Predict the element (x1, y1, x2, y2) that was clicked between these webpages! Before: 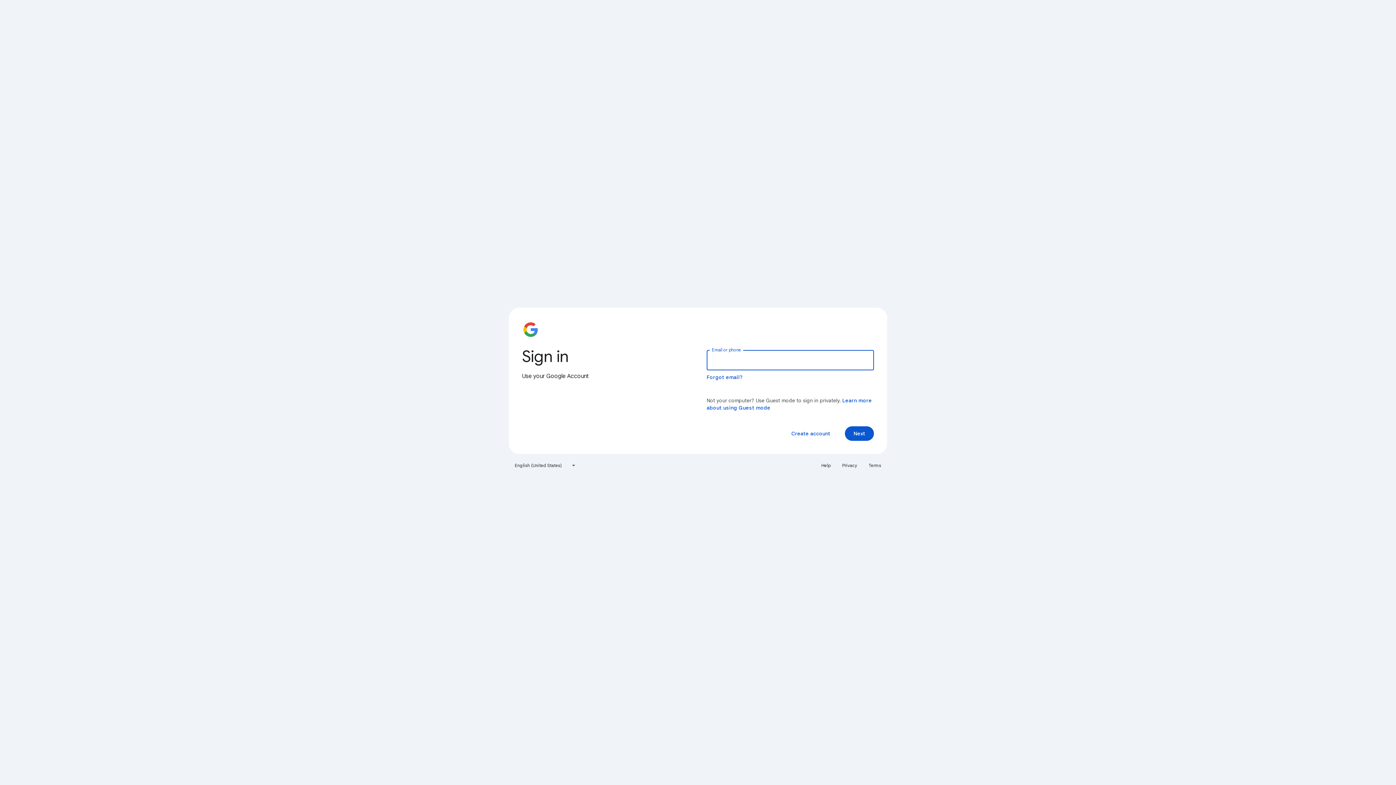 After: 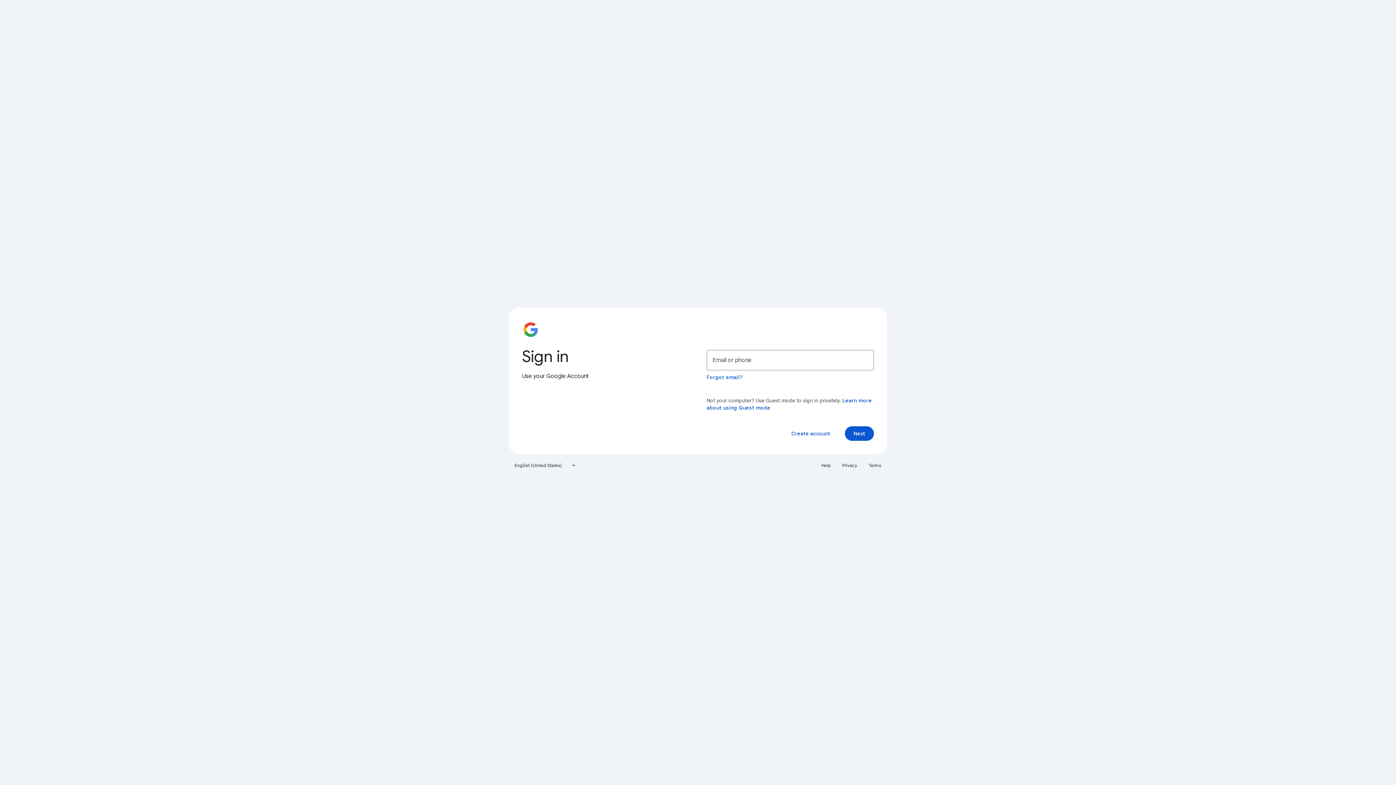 Action: label: Terms bbox: (864, 460, 885, 471)